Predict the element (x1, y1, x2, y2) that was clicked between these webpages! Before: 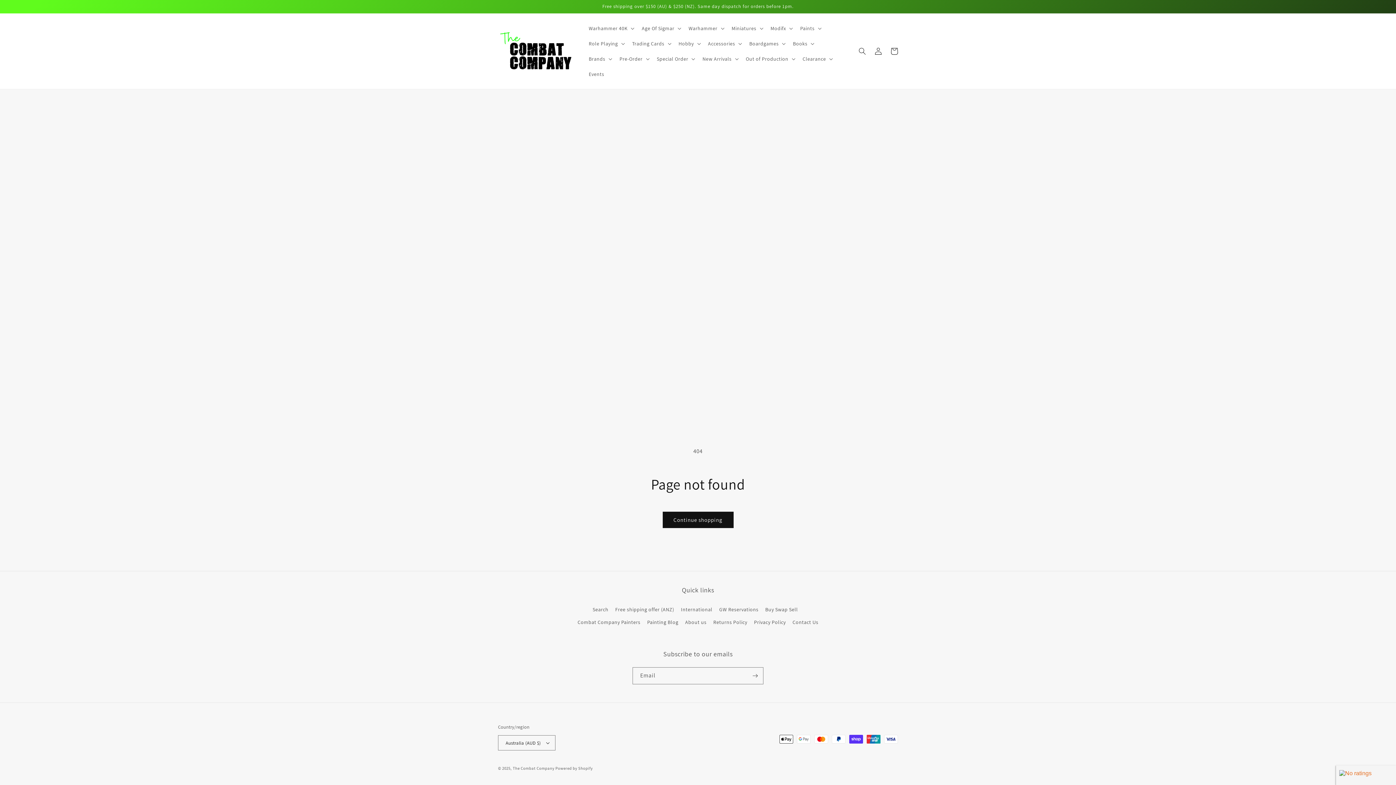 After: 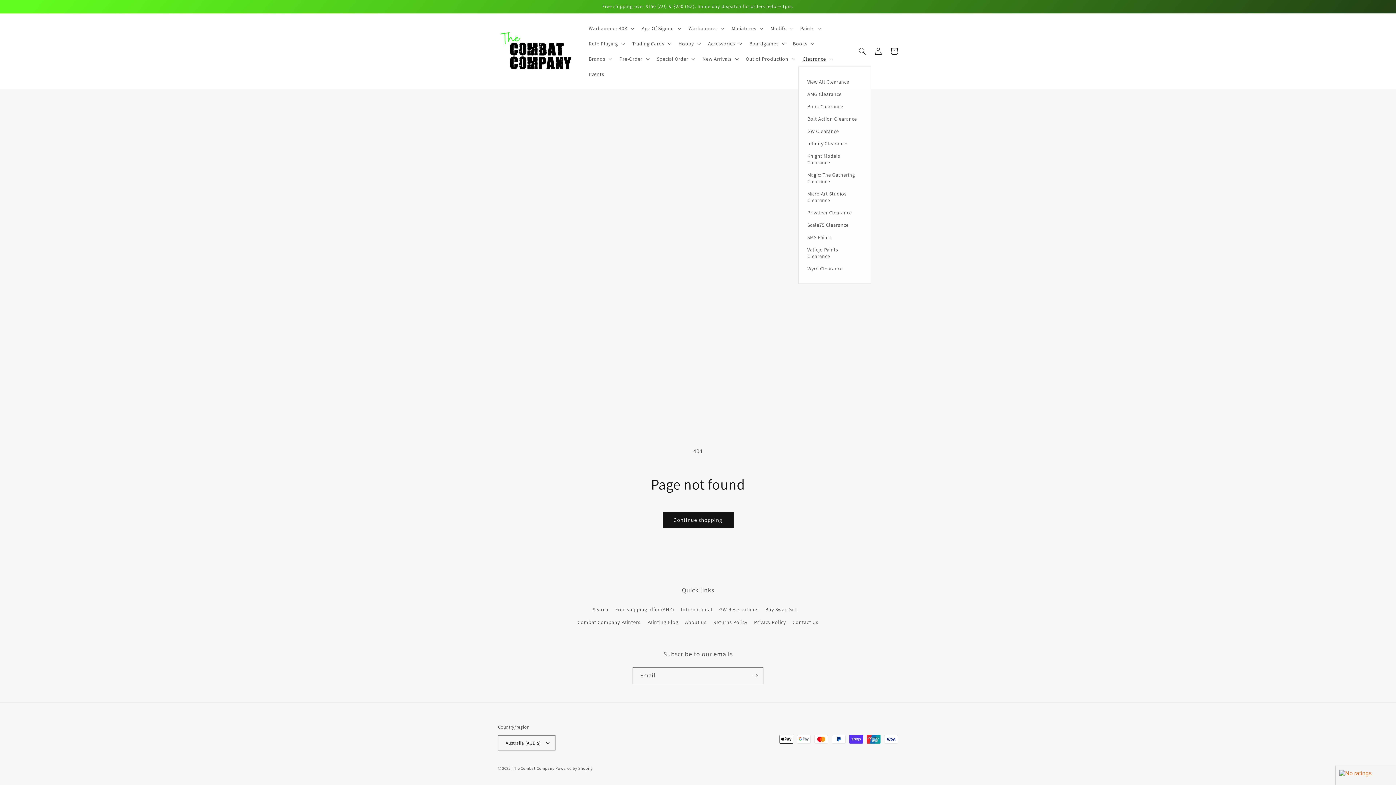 Action: label: Clearance bbox: (798, 51, 836, 66)